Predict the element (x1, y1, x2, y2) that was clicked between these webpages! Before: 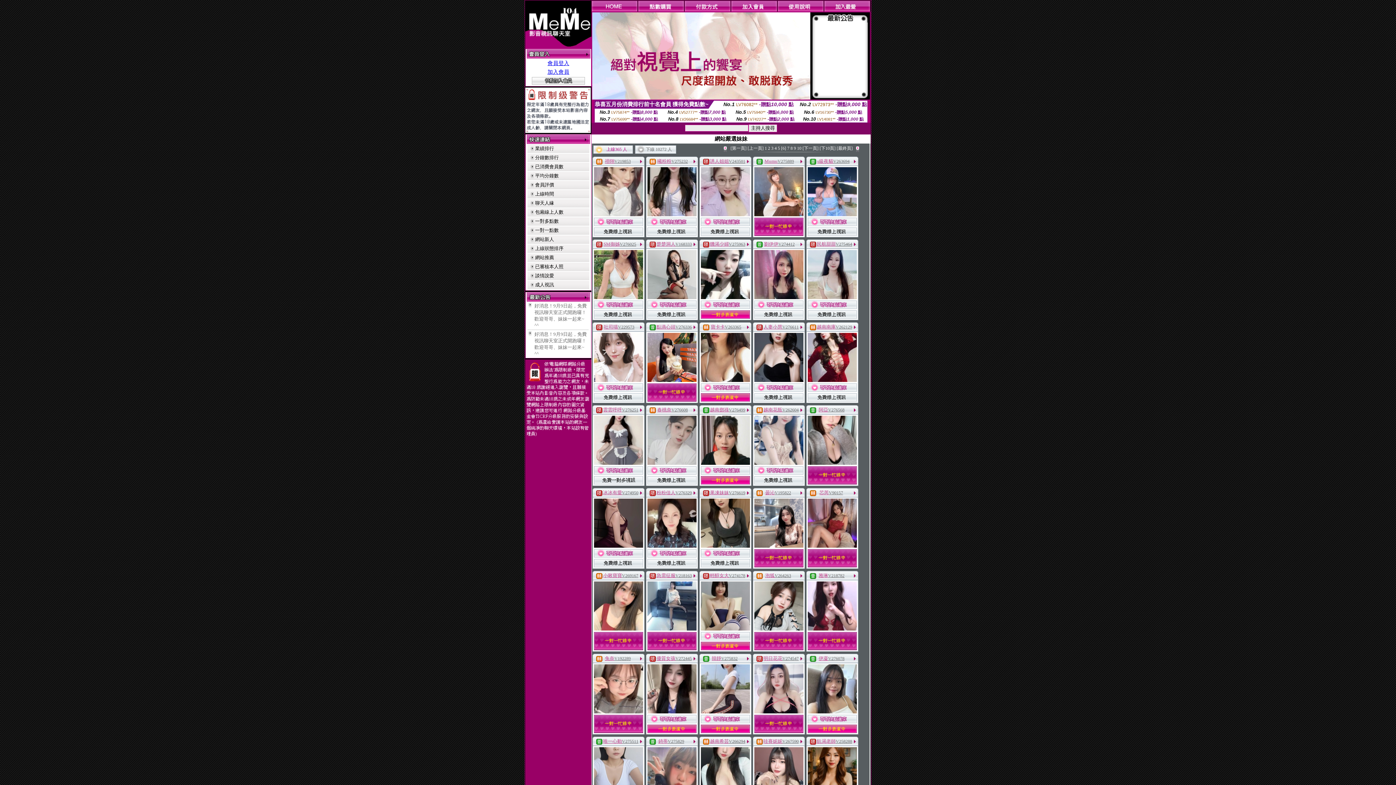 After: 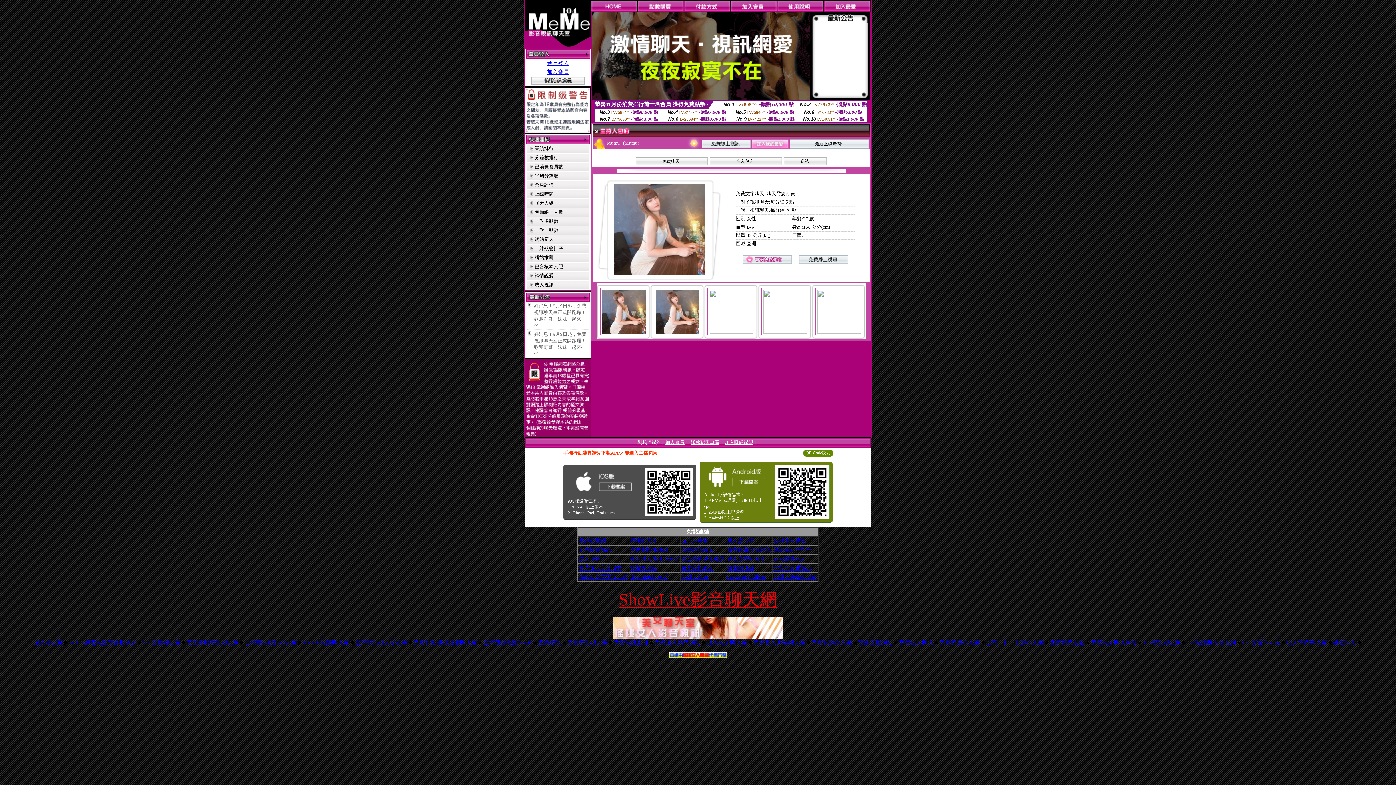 Action: bbox: (777, 158, 794, 164) label: V275889